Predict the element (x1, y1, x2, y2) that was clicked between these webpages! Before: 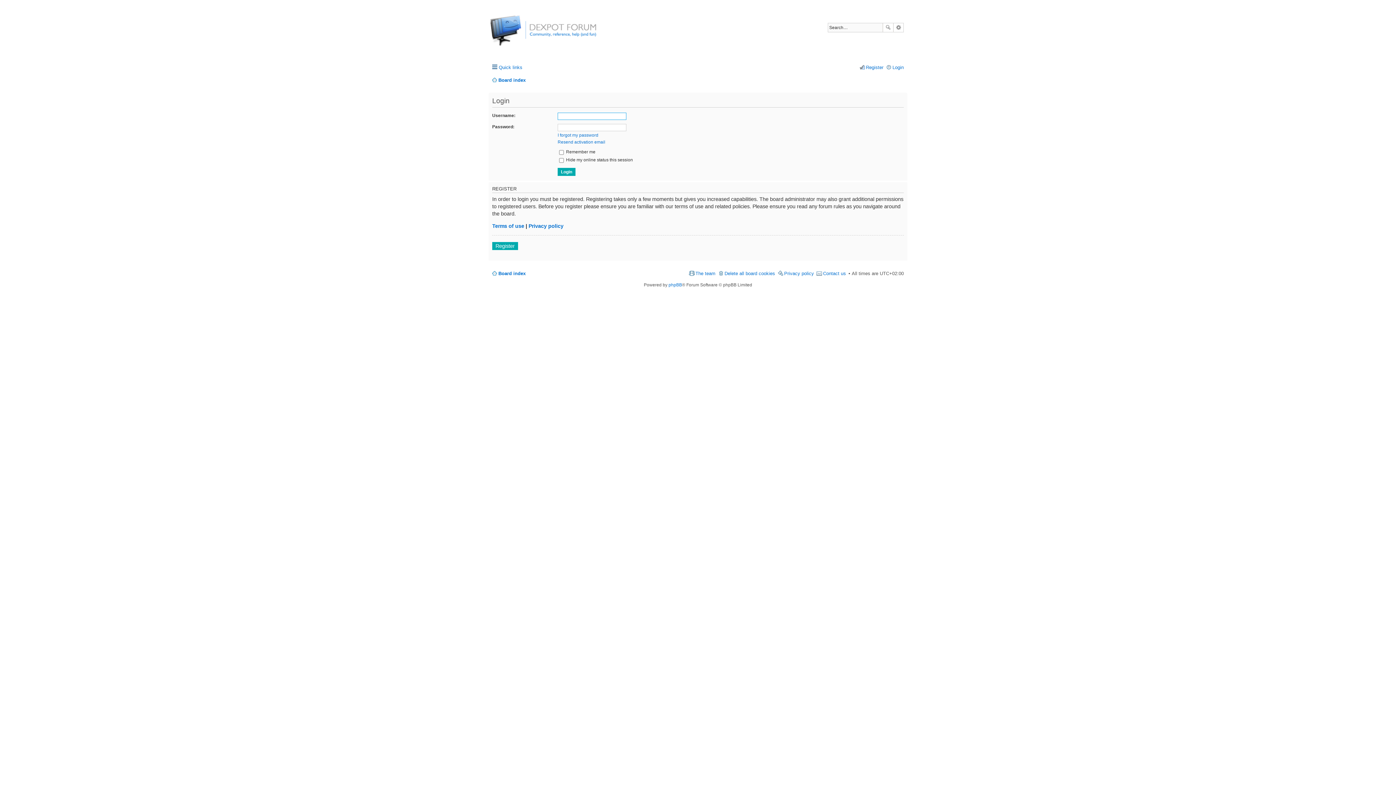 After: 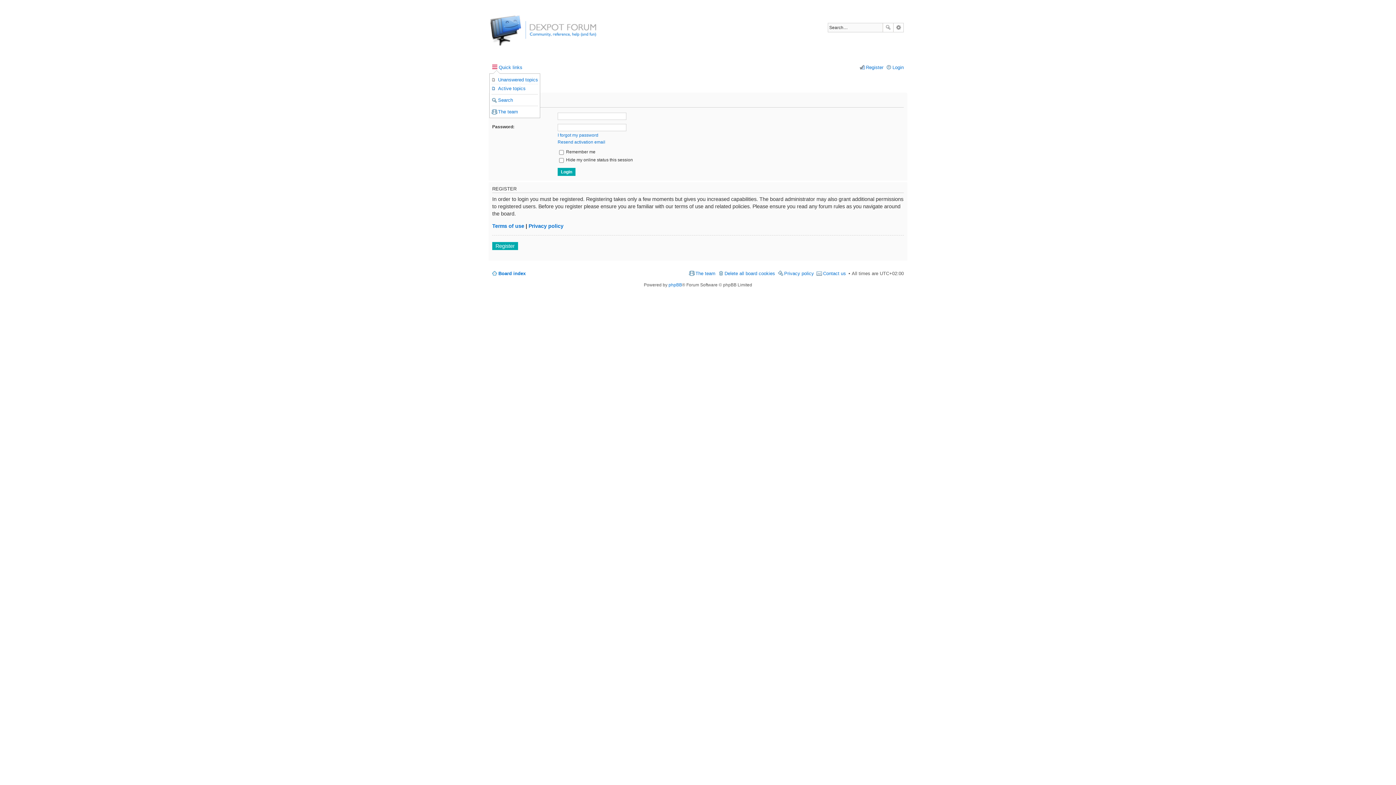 Action: label: Quick links bbox: (492, 62, 522, 72)